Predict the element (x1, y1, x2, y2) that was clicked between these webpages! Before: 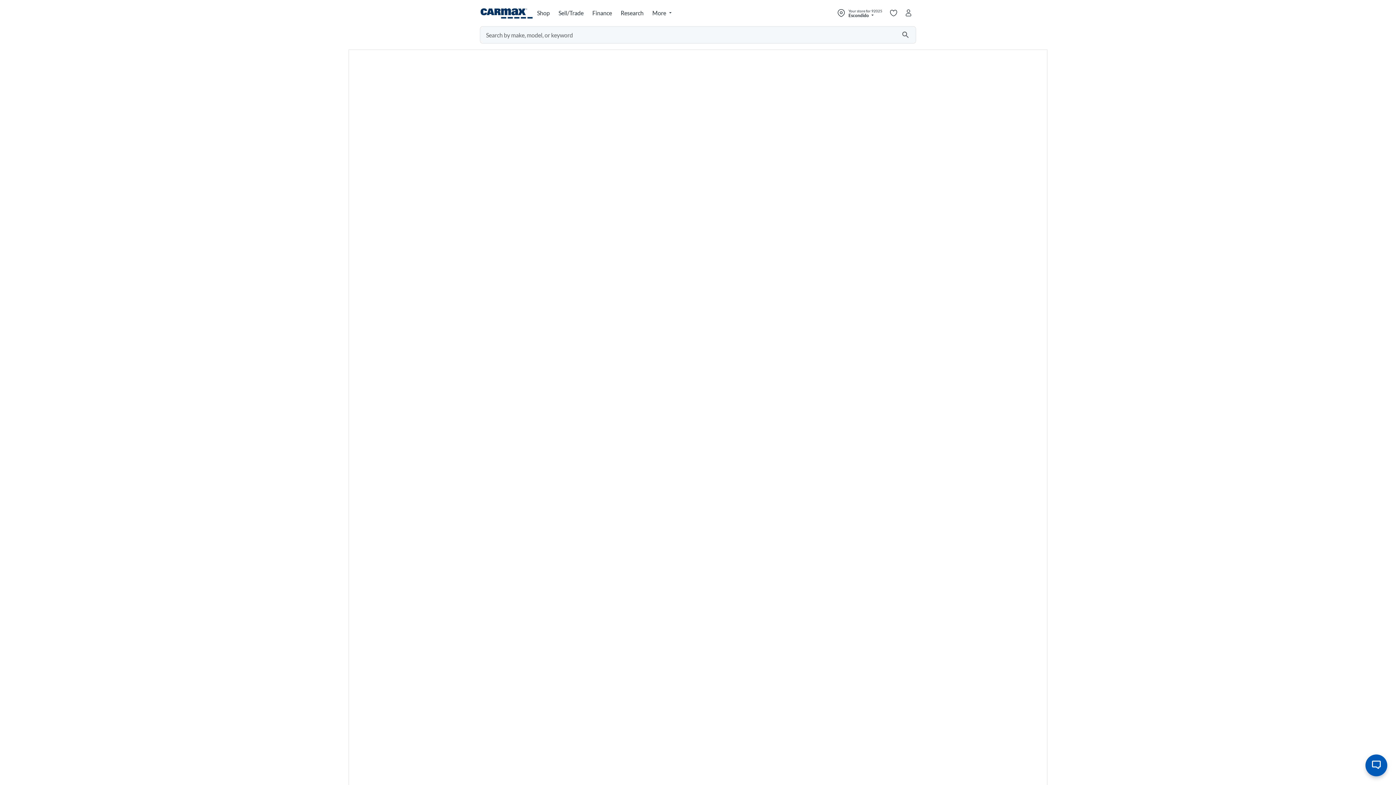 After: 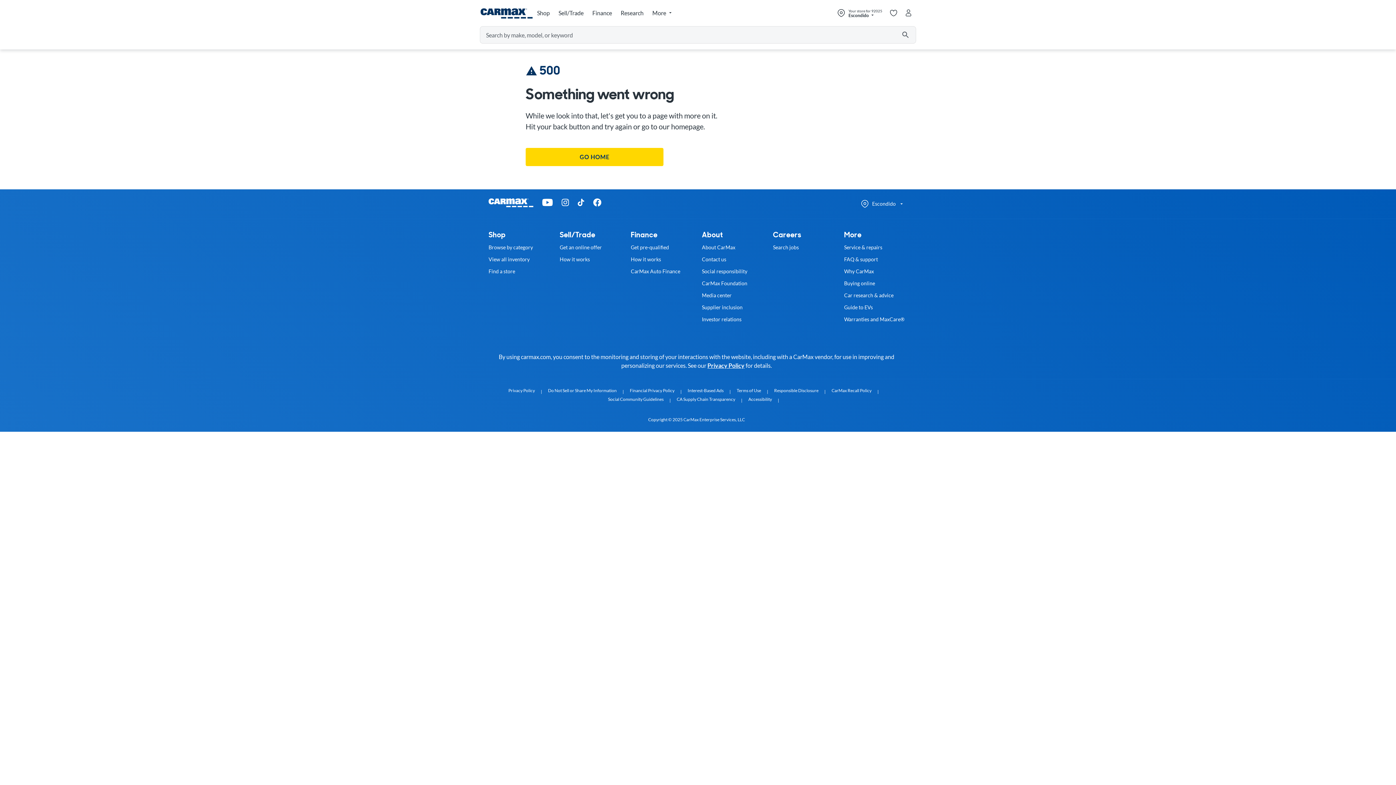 Action: label: Research bbox: (617, 5, 648, 21)